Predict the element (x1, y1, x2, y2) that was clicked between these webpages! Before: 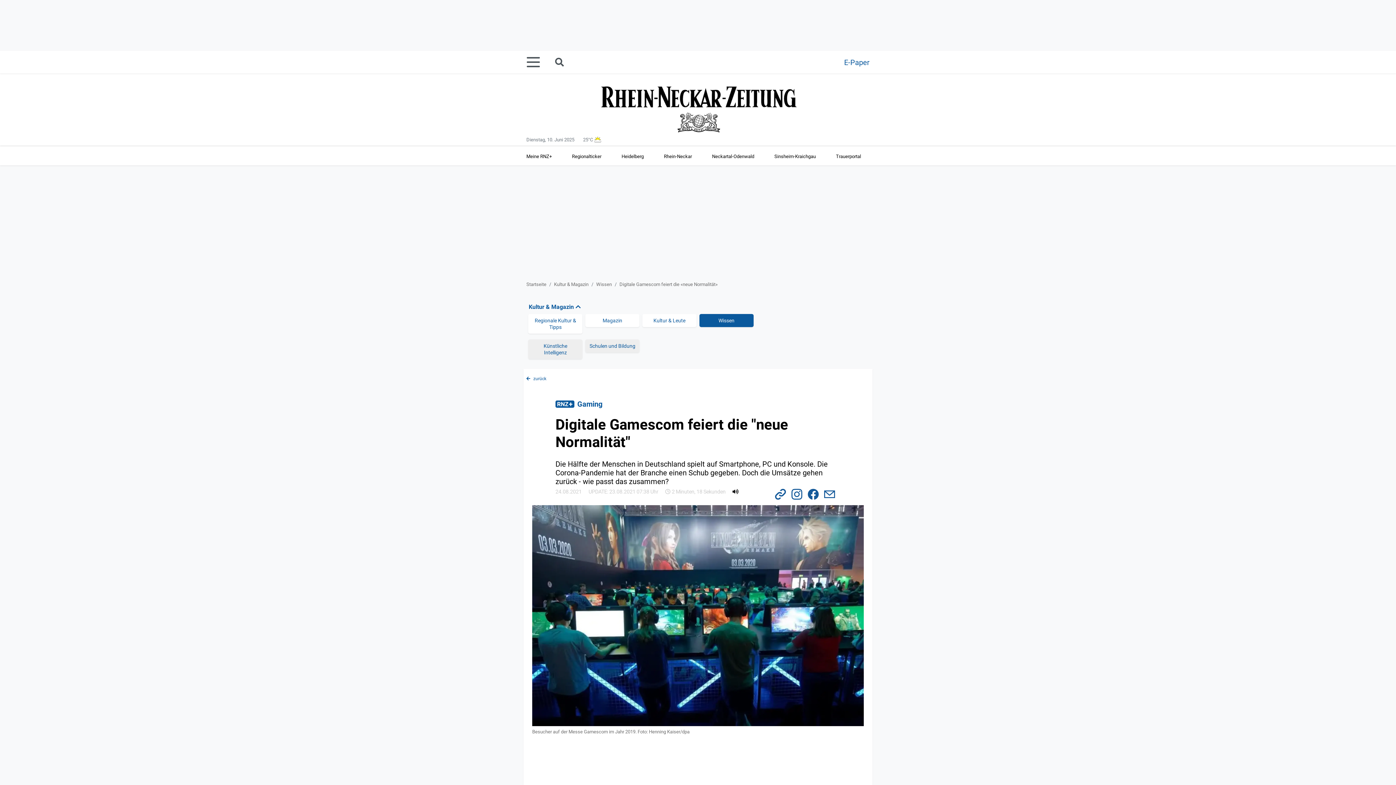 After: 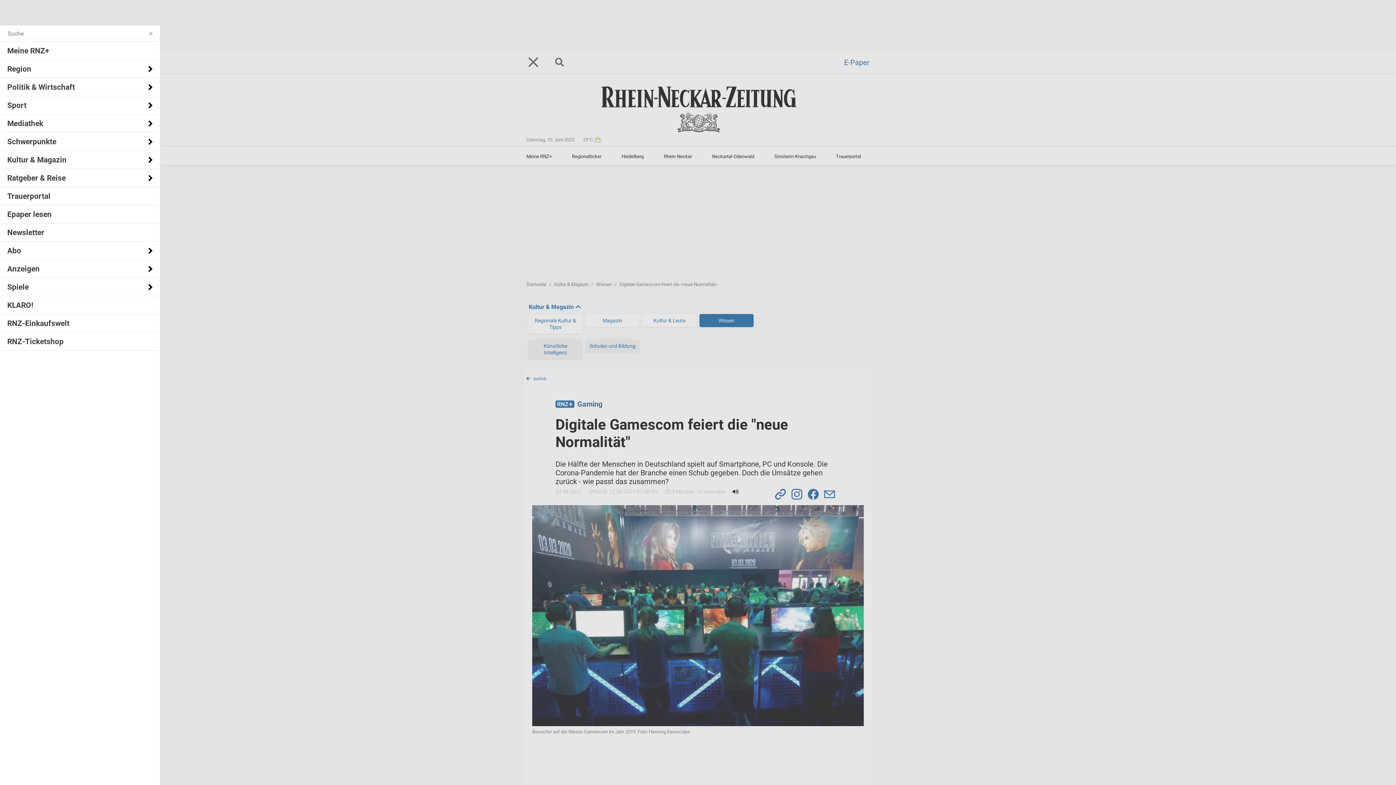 Action: bbox: (526, 50, 549, 73)